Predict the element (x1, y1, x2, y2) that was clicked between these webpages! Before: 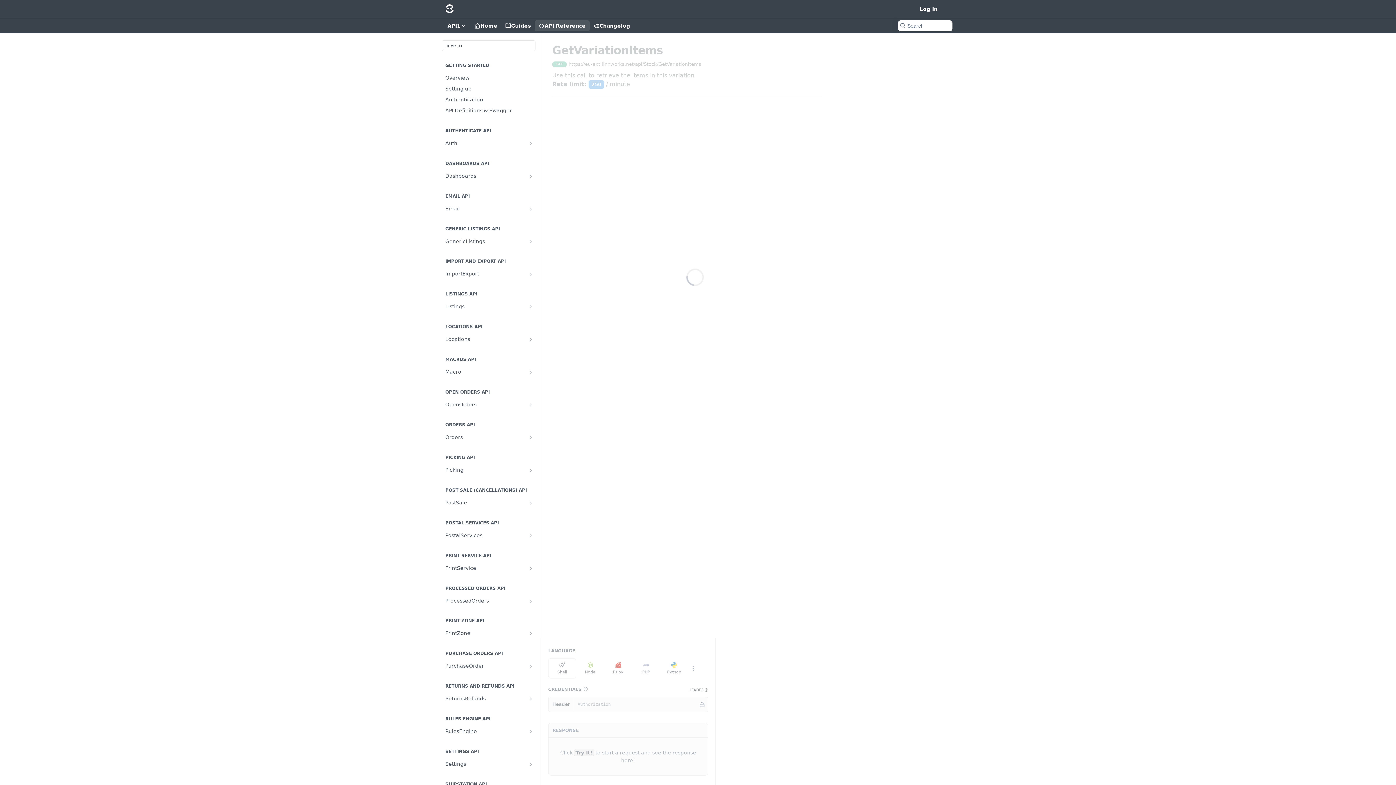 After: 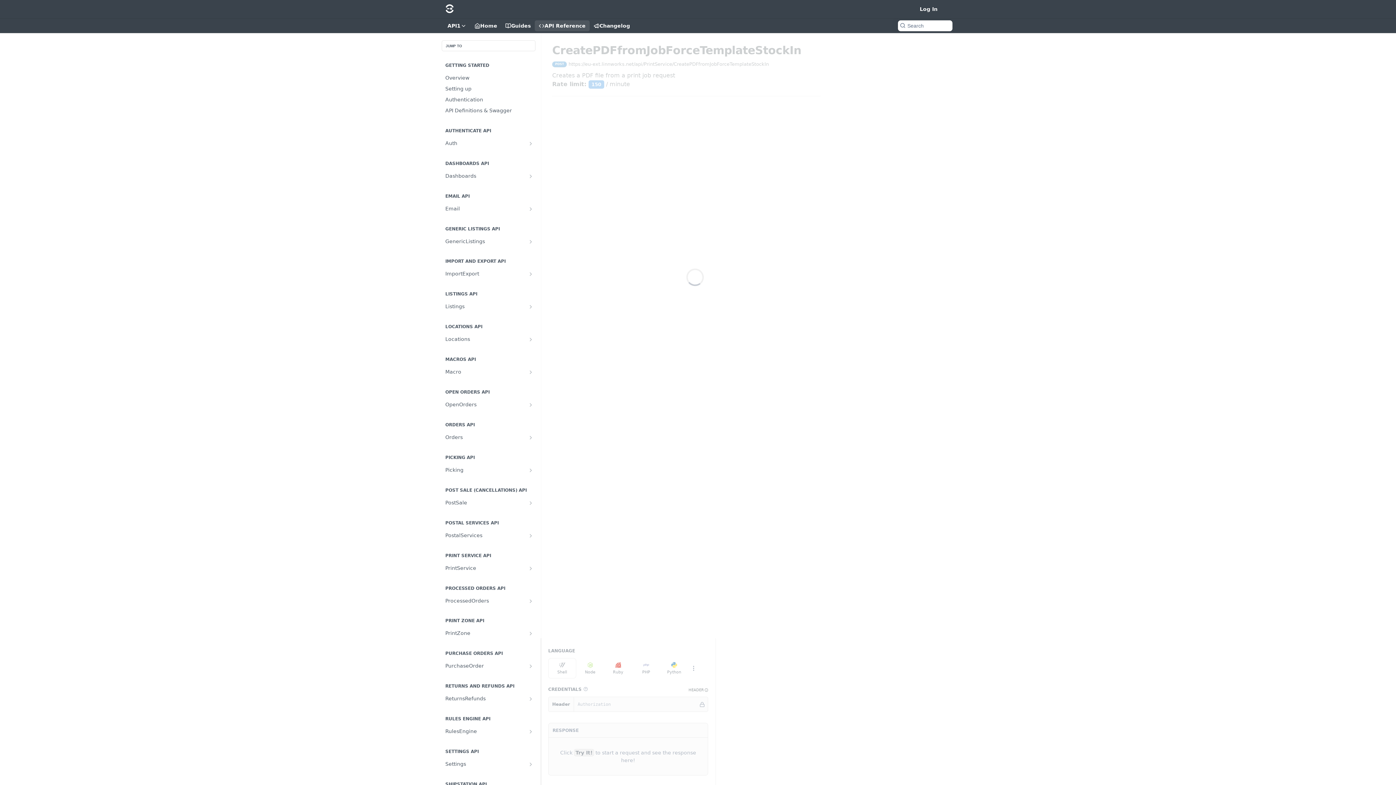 Action: label: Show subpages for PrintService bbox: (528, 565, 533, 571)